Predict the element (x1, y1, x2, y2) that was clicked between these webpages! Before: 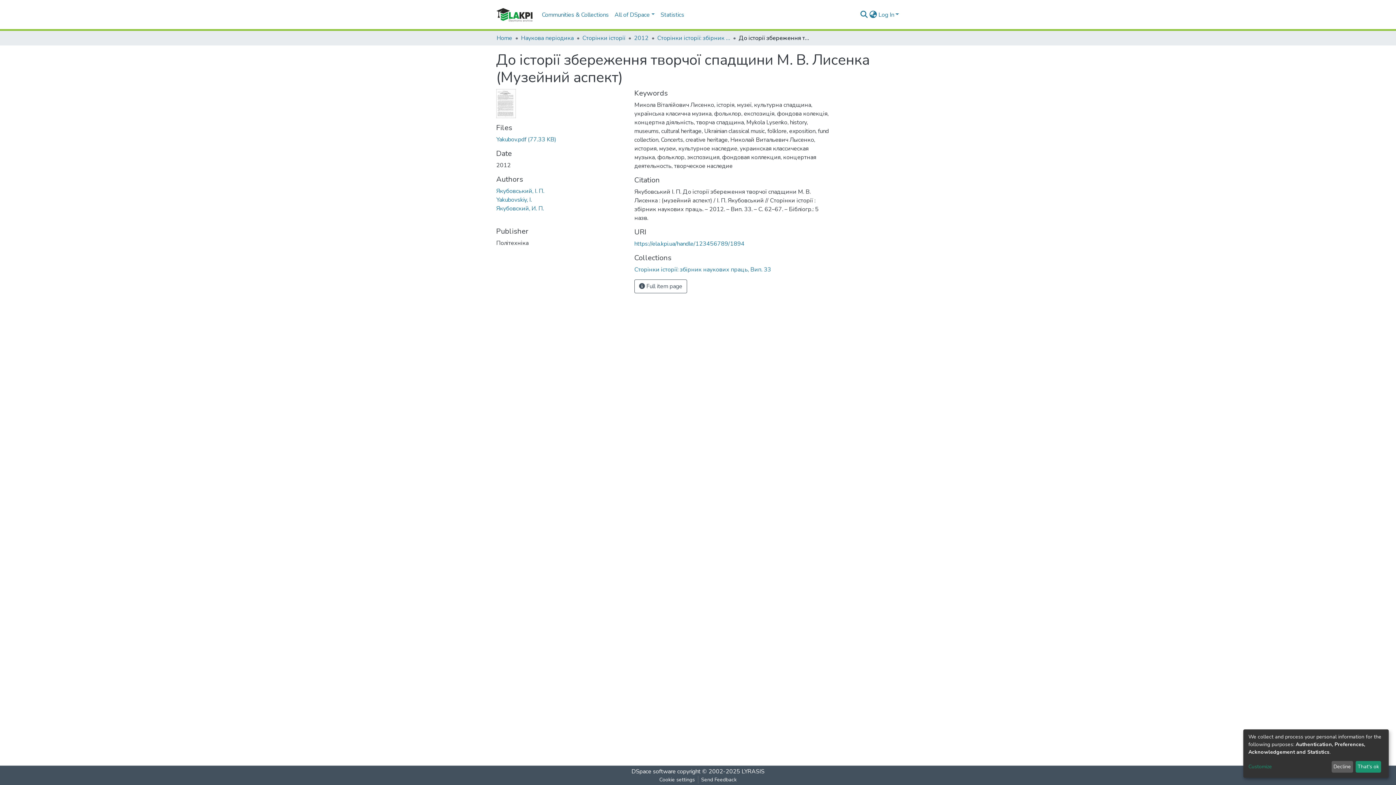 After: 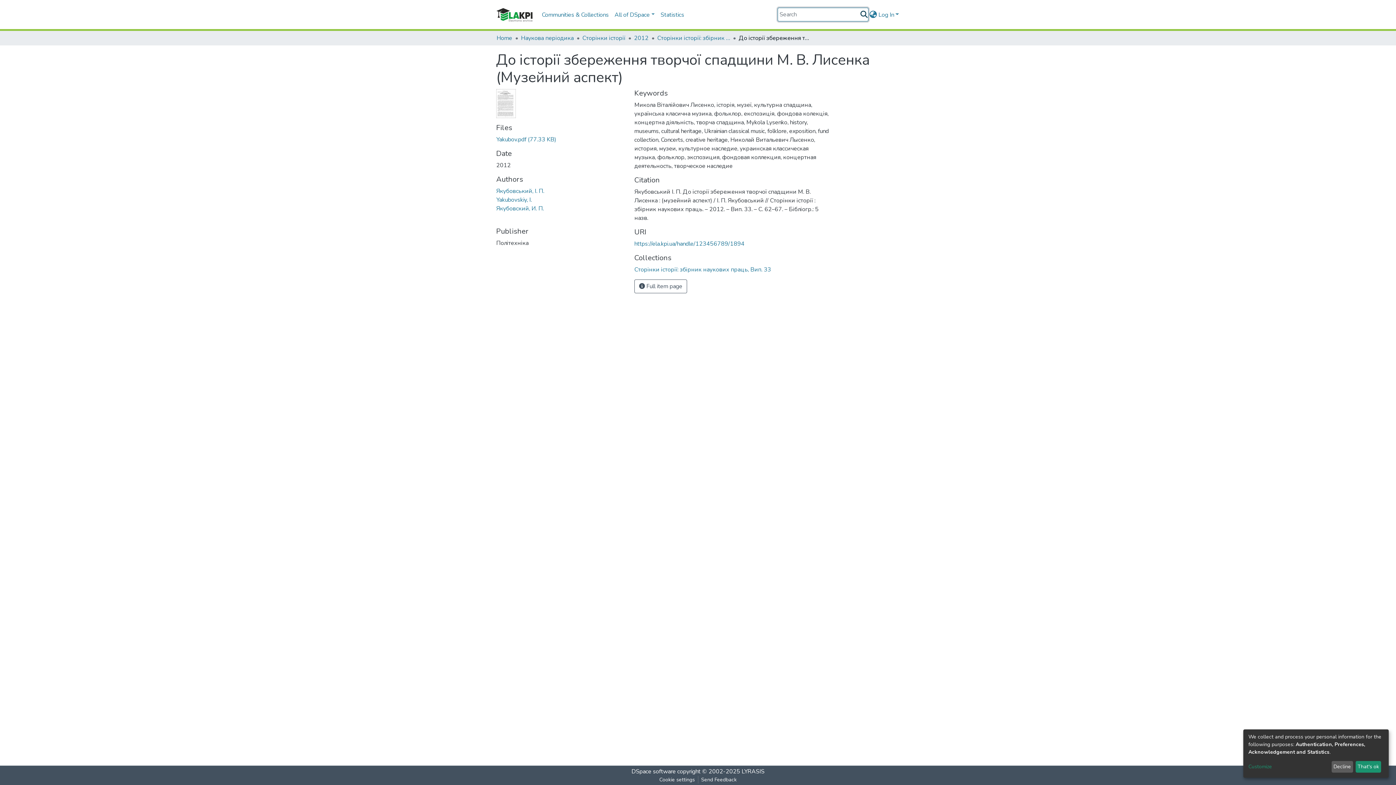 Action: label: Submit search bbox: (859, 10, 868, 19)